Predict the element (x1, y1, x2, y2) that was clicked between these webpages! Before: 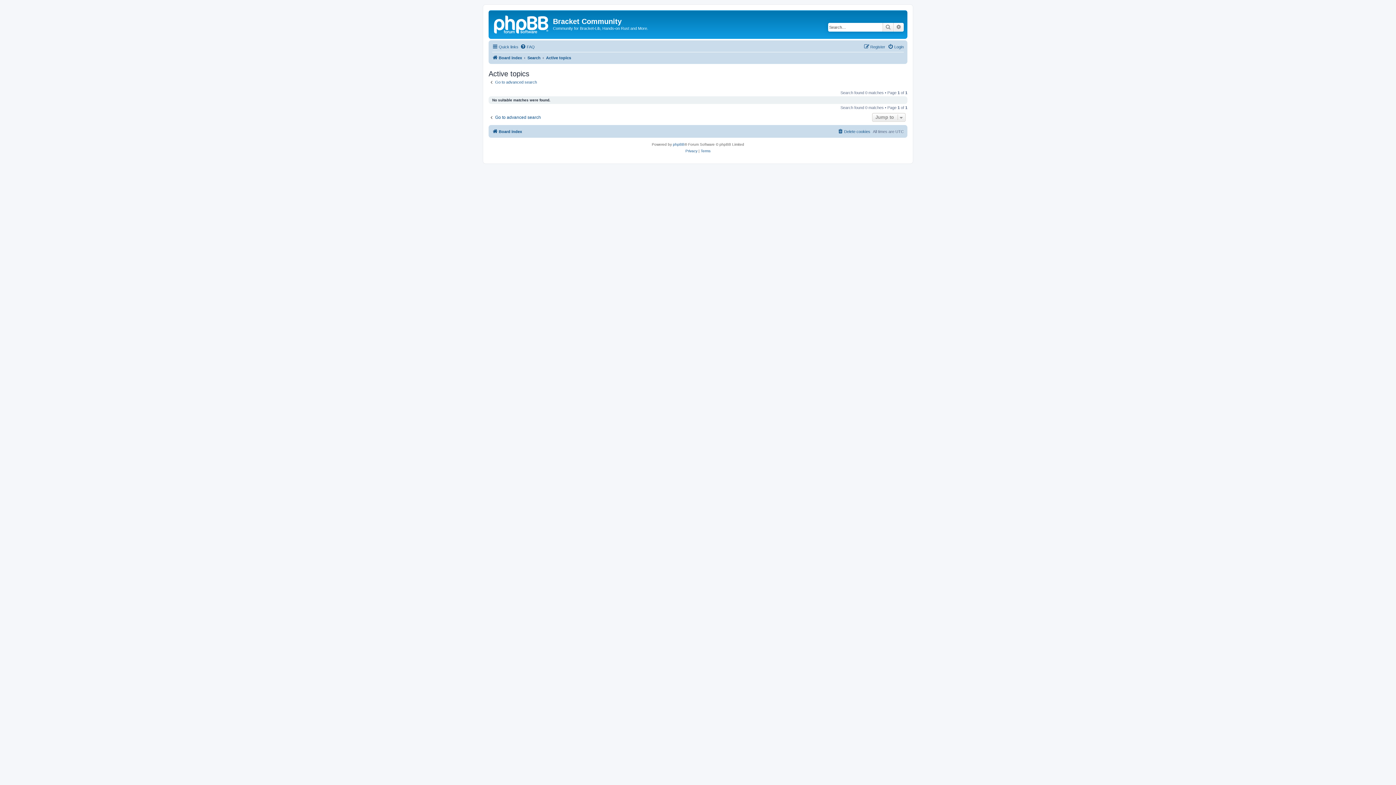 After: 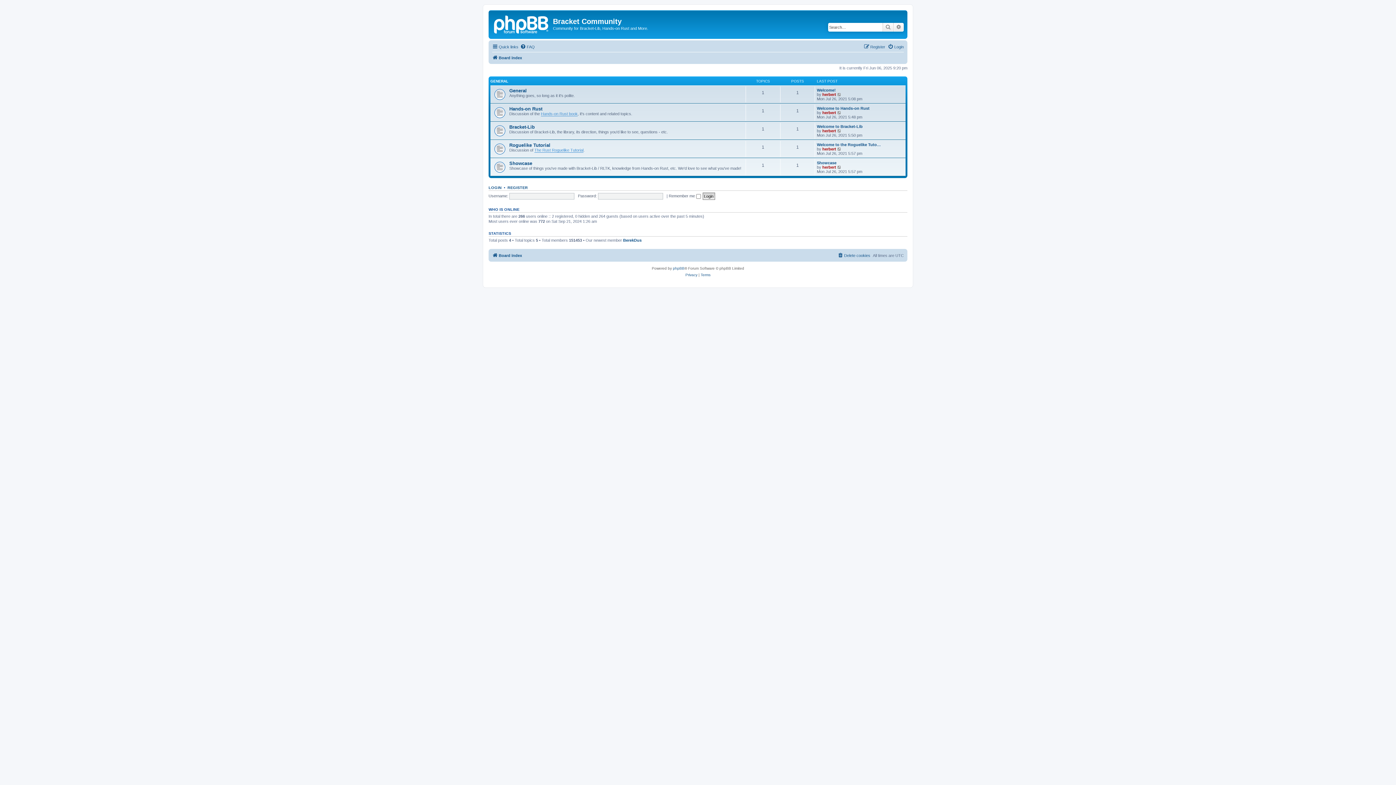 Action: label: Board index bbox: (492, 127, 522, 136)